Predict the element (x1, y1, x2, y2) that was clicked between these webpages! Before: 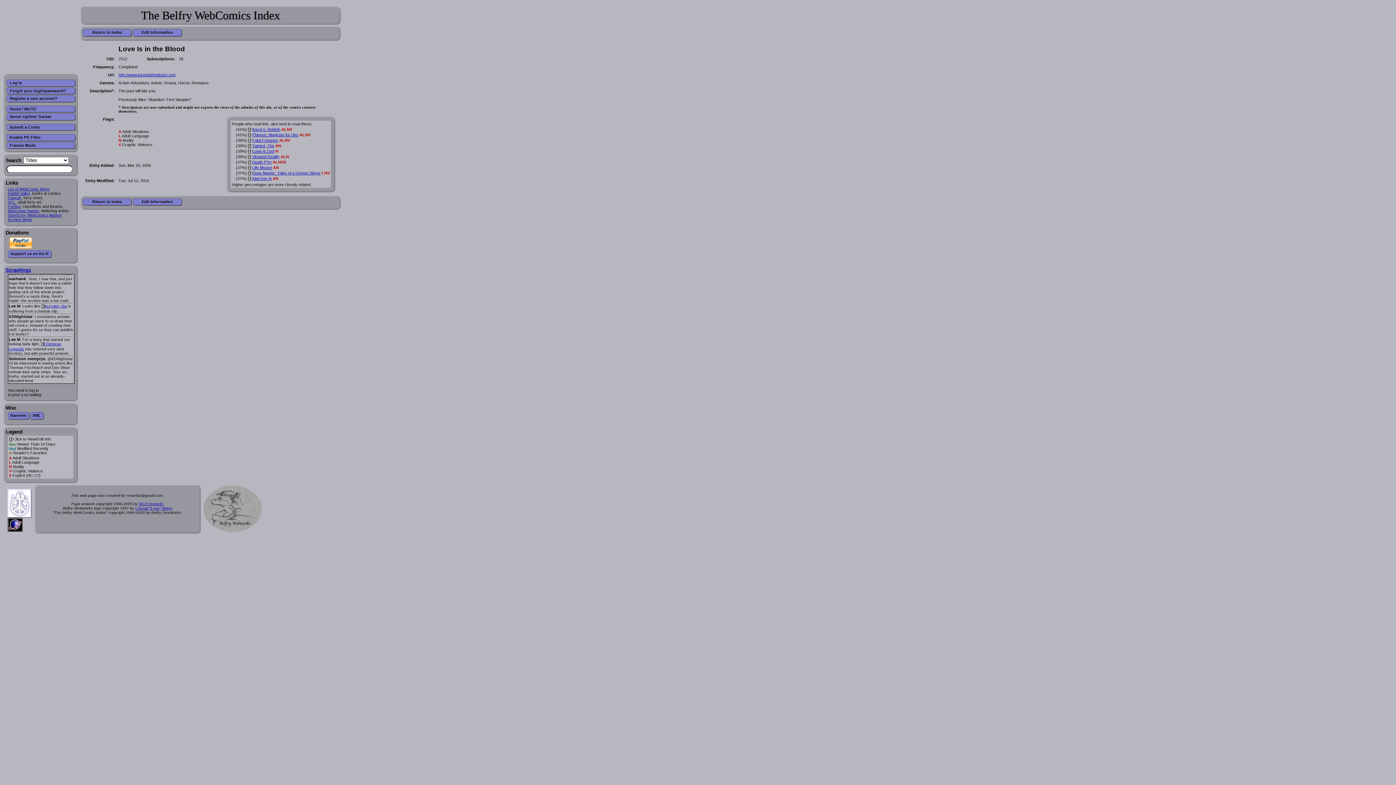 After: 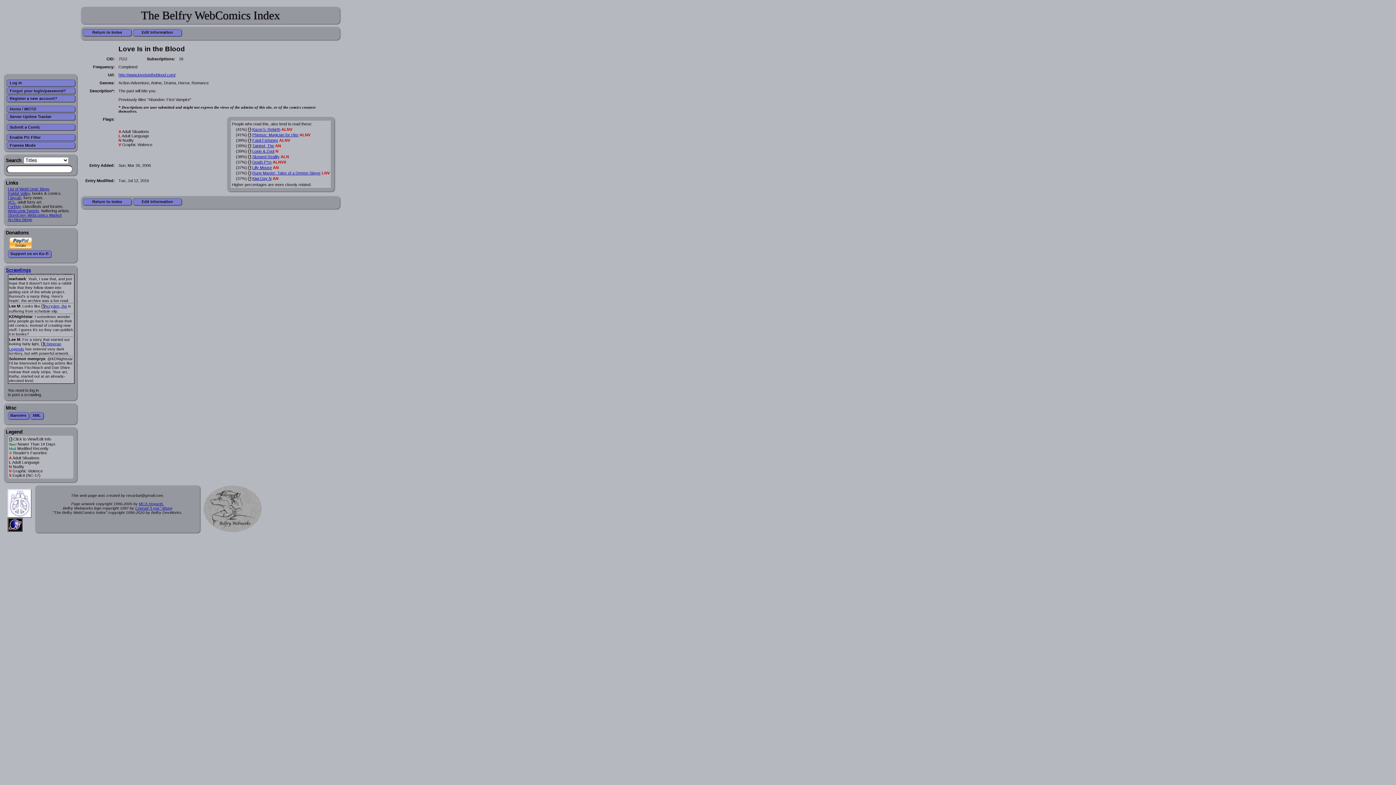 Action: label: Acryden, the bbox: (44, 303, 67, 308)